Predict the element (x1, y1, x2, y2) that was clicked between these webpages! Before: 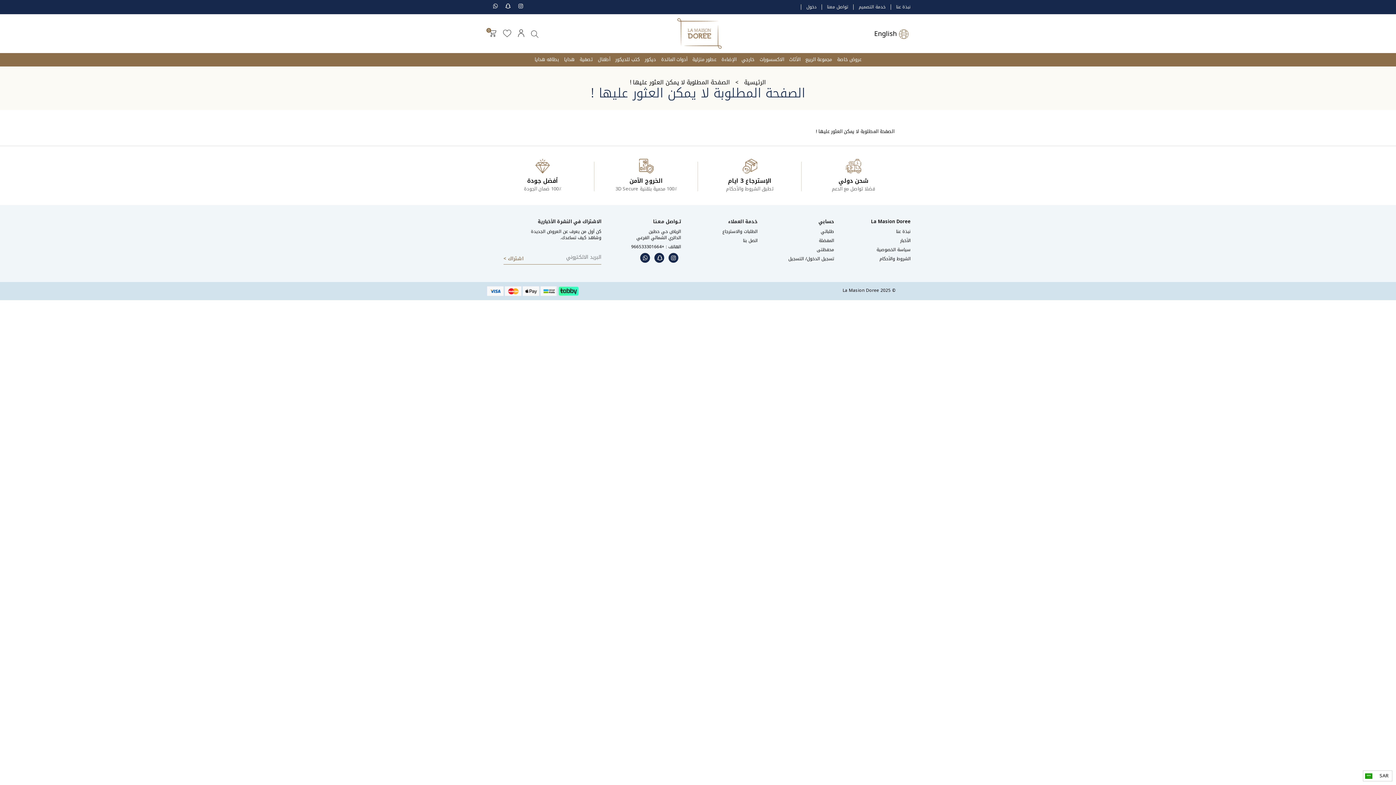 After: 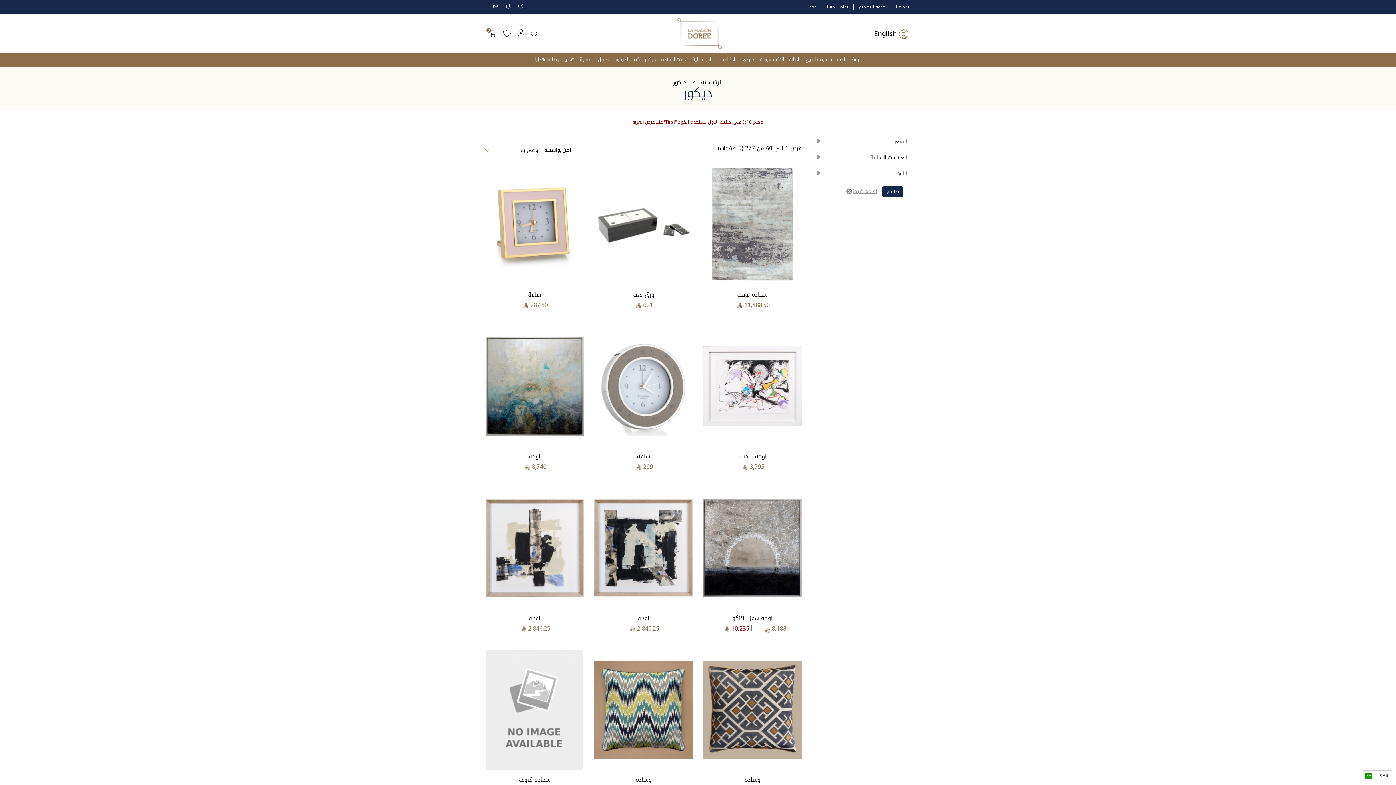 Action: label: ديكور bbox: (643, 53, 658, 66)